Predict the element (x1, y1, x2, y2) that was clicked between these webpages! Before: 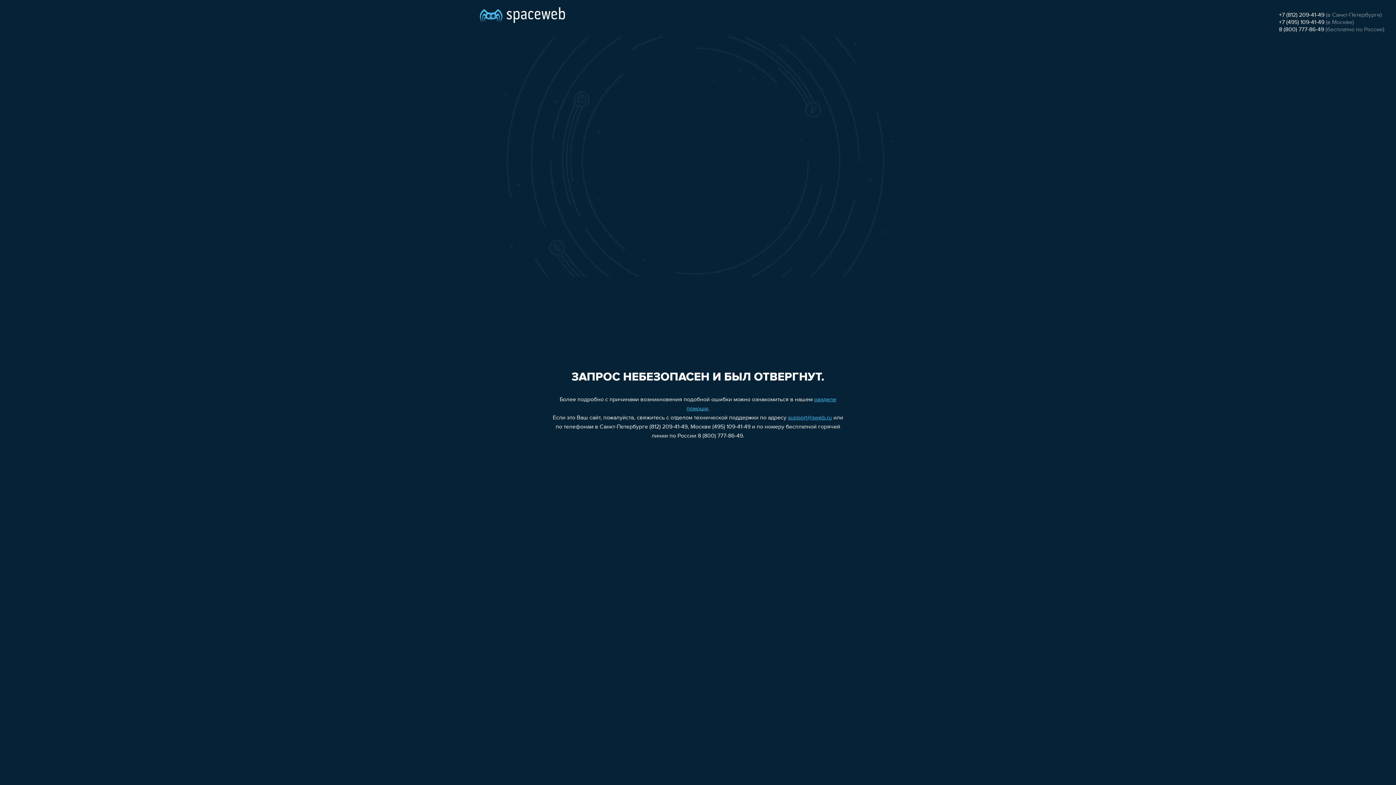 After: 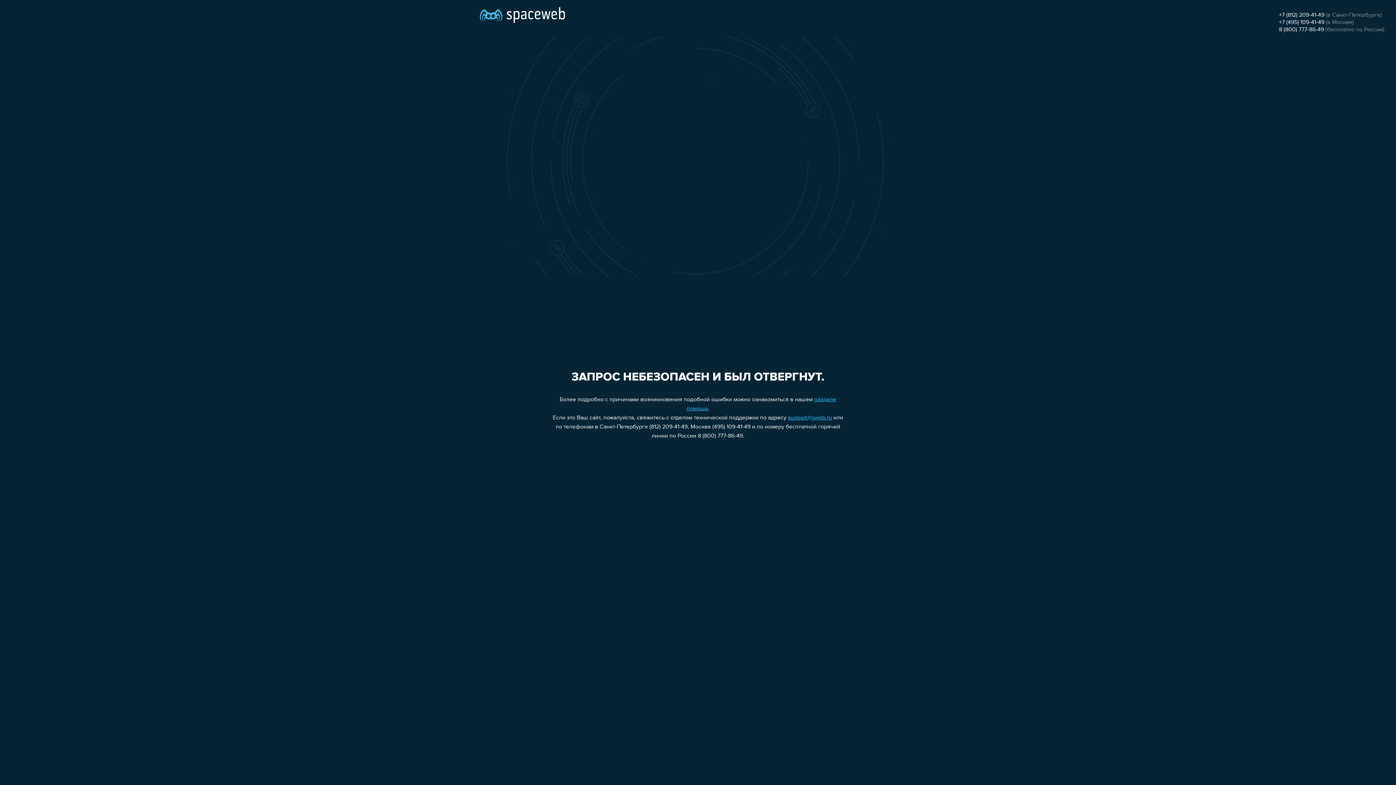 Action: bbox: (788, 415, 832, 421) label: support@sweb.ru